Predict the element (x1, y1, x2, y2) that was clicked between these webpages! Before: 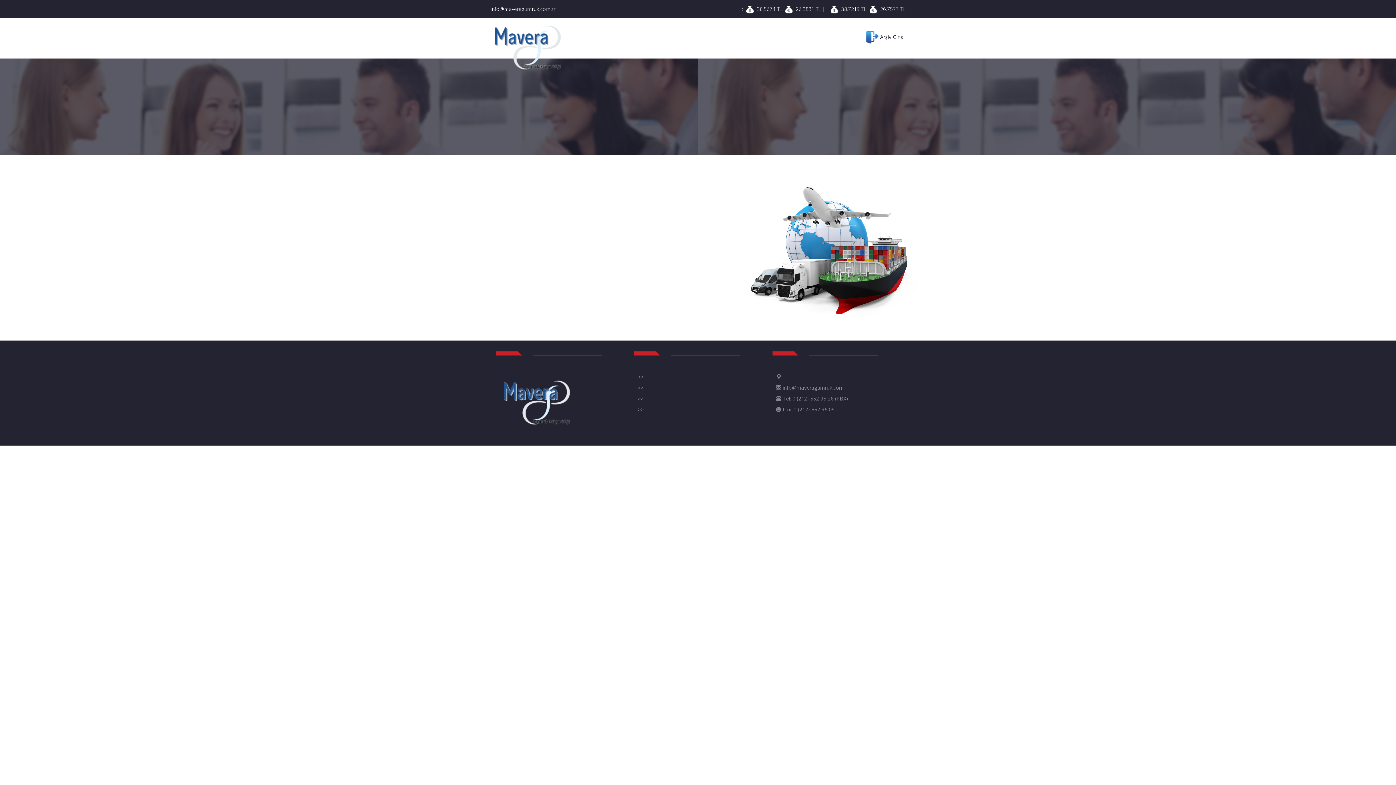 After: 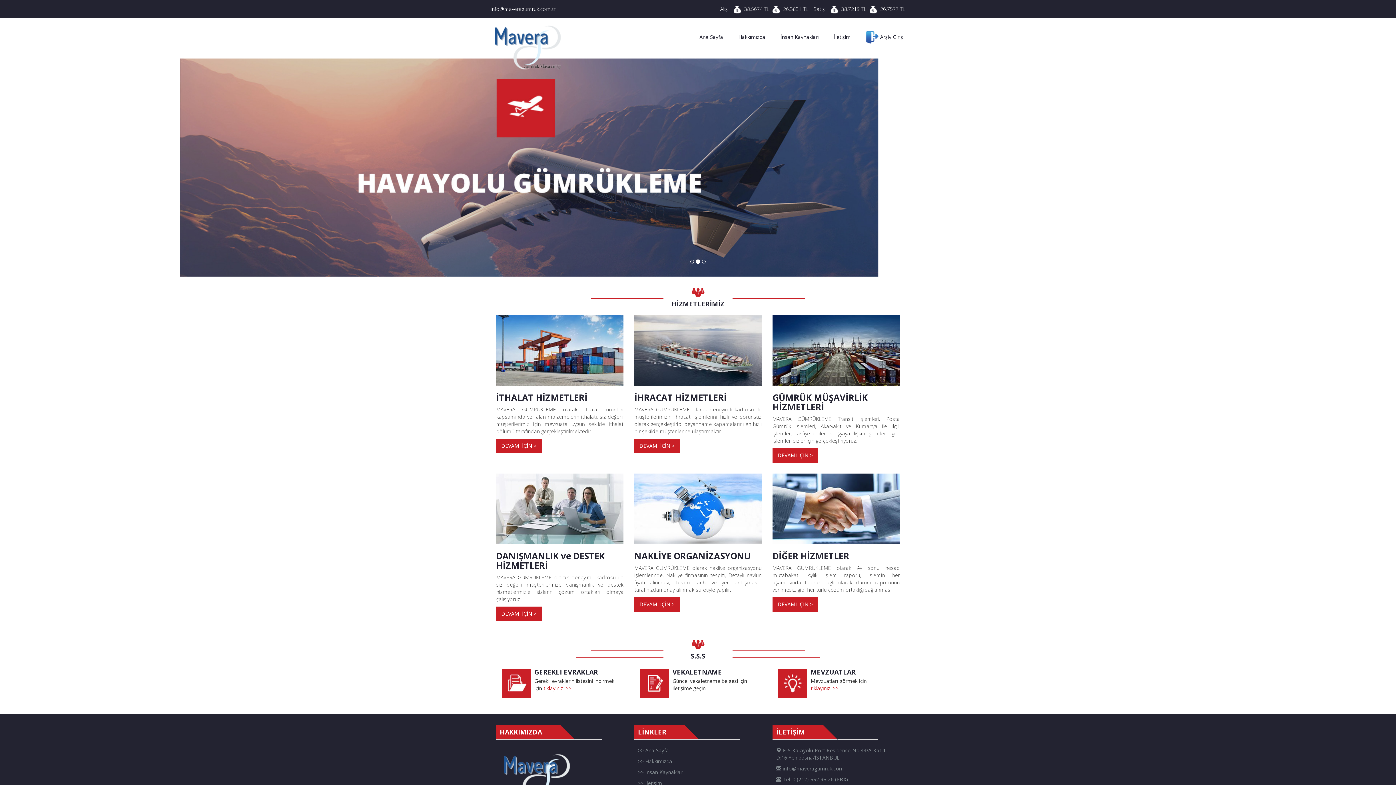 Action: bbox: (804, 29, 805, 37)